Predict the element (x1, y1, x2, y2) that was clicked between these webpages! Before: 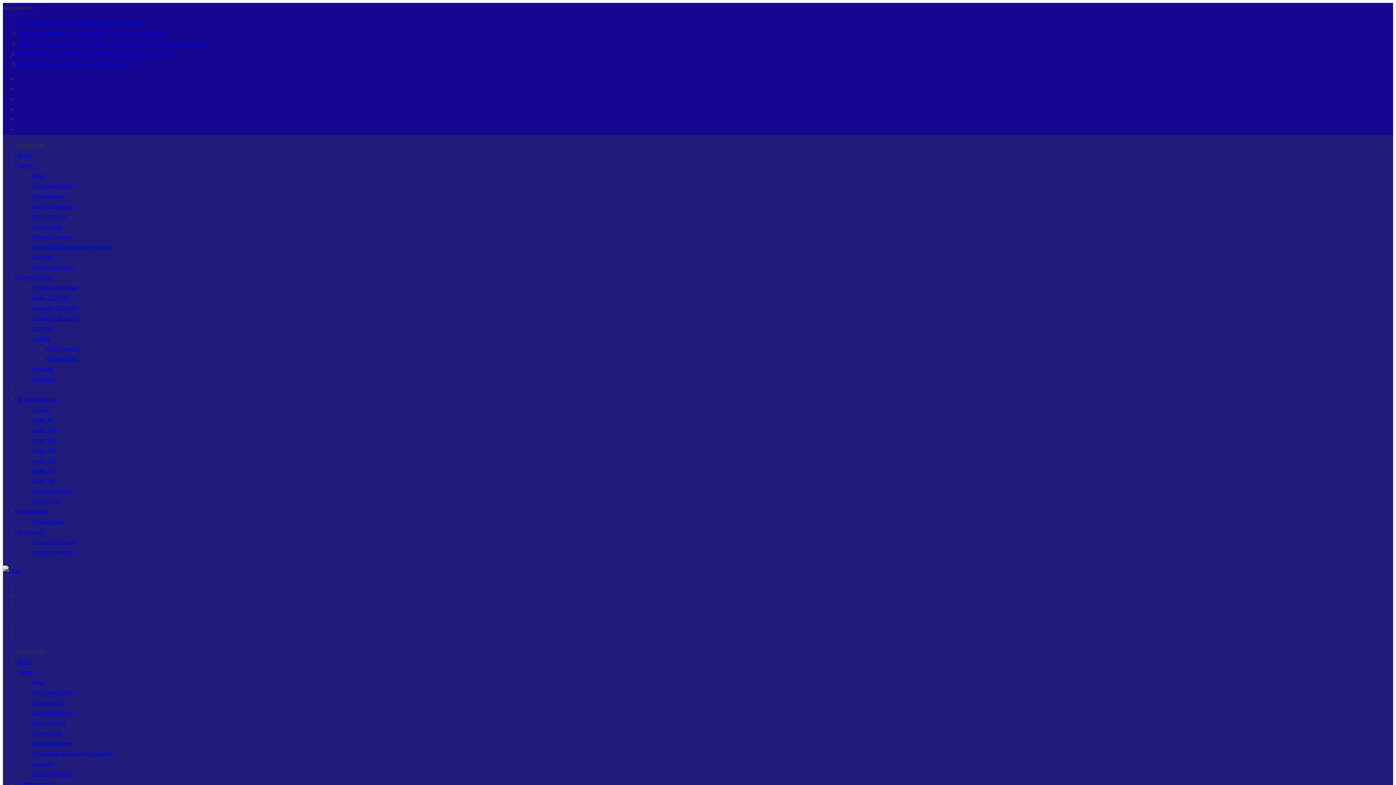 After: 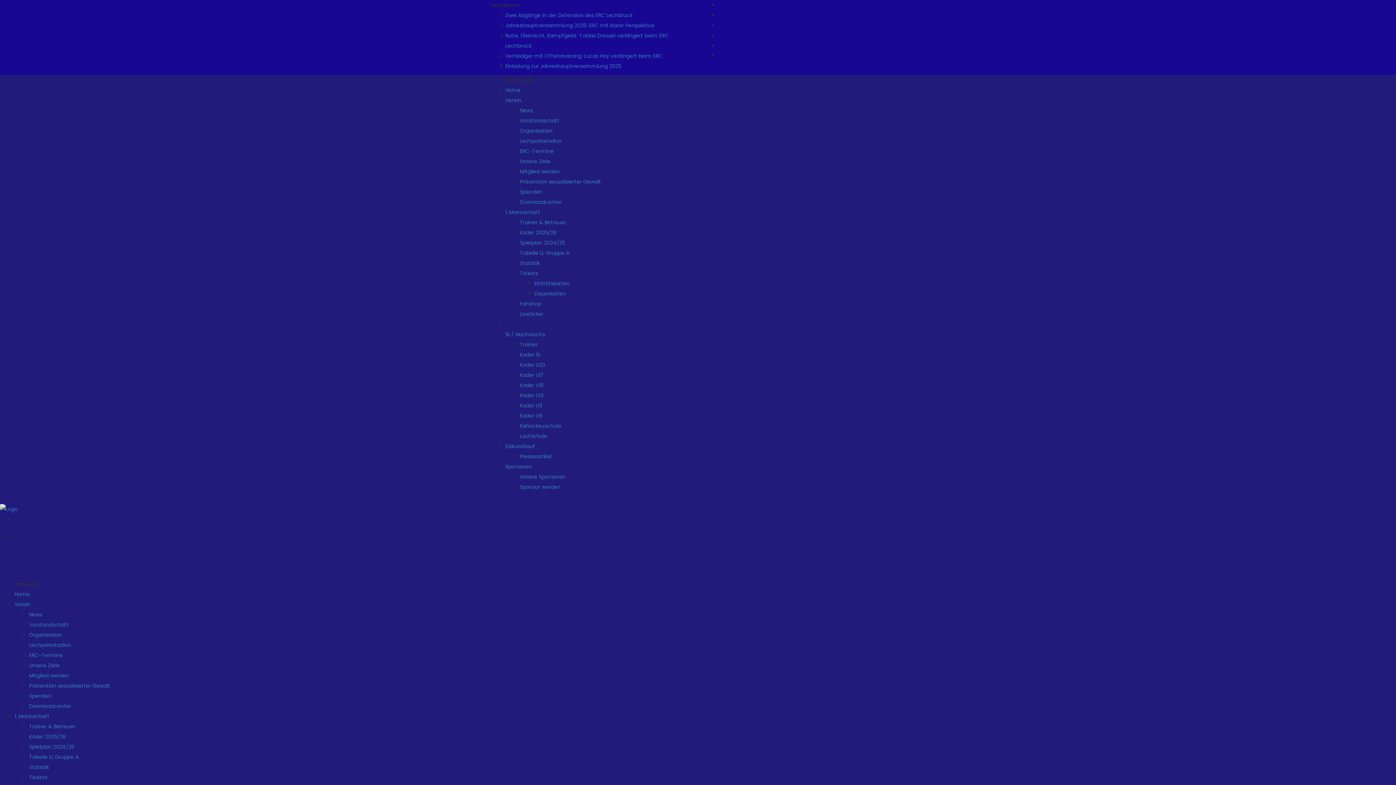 Action: label: Unsere Ziele bbox: (32, 223, 62, 230)